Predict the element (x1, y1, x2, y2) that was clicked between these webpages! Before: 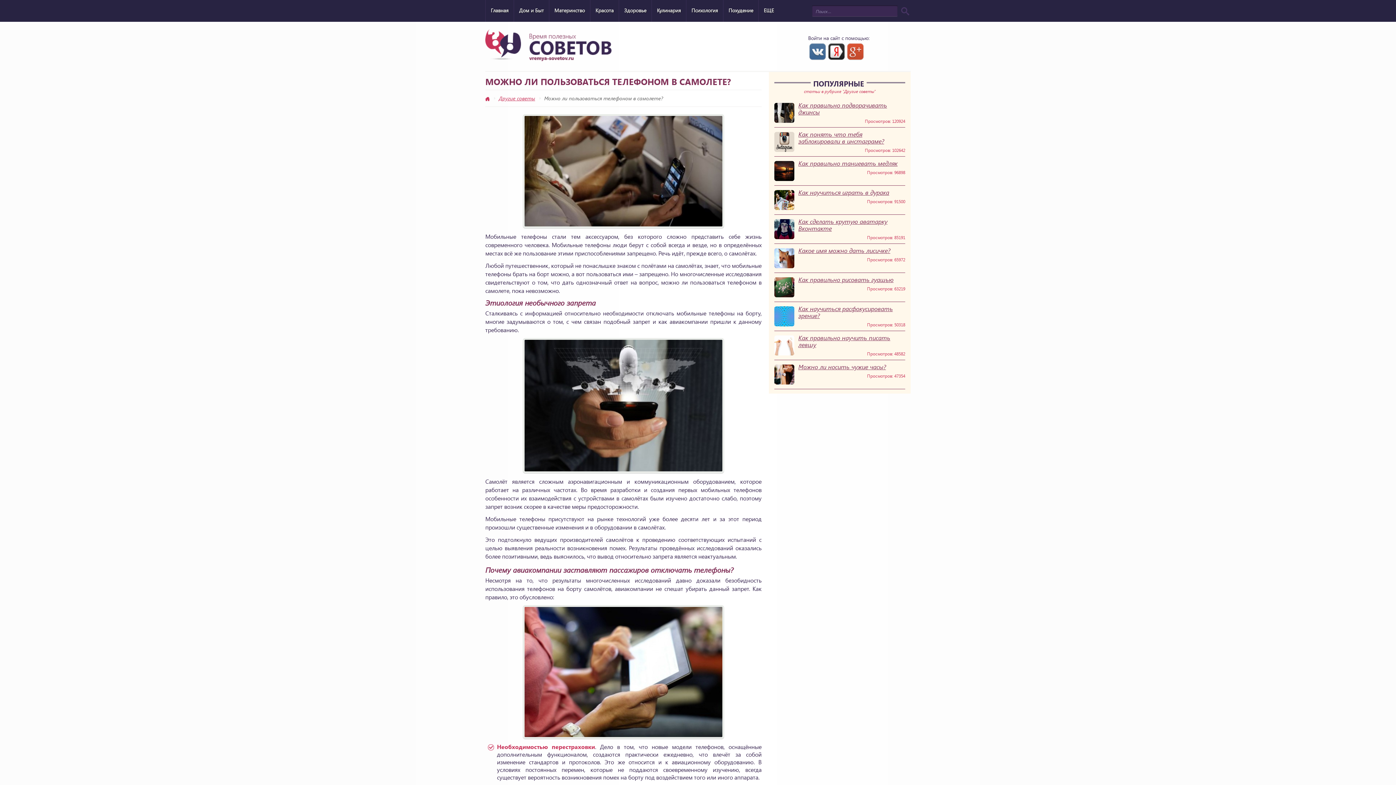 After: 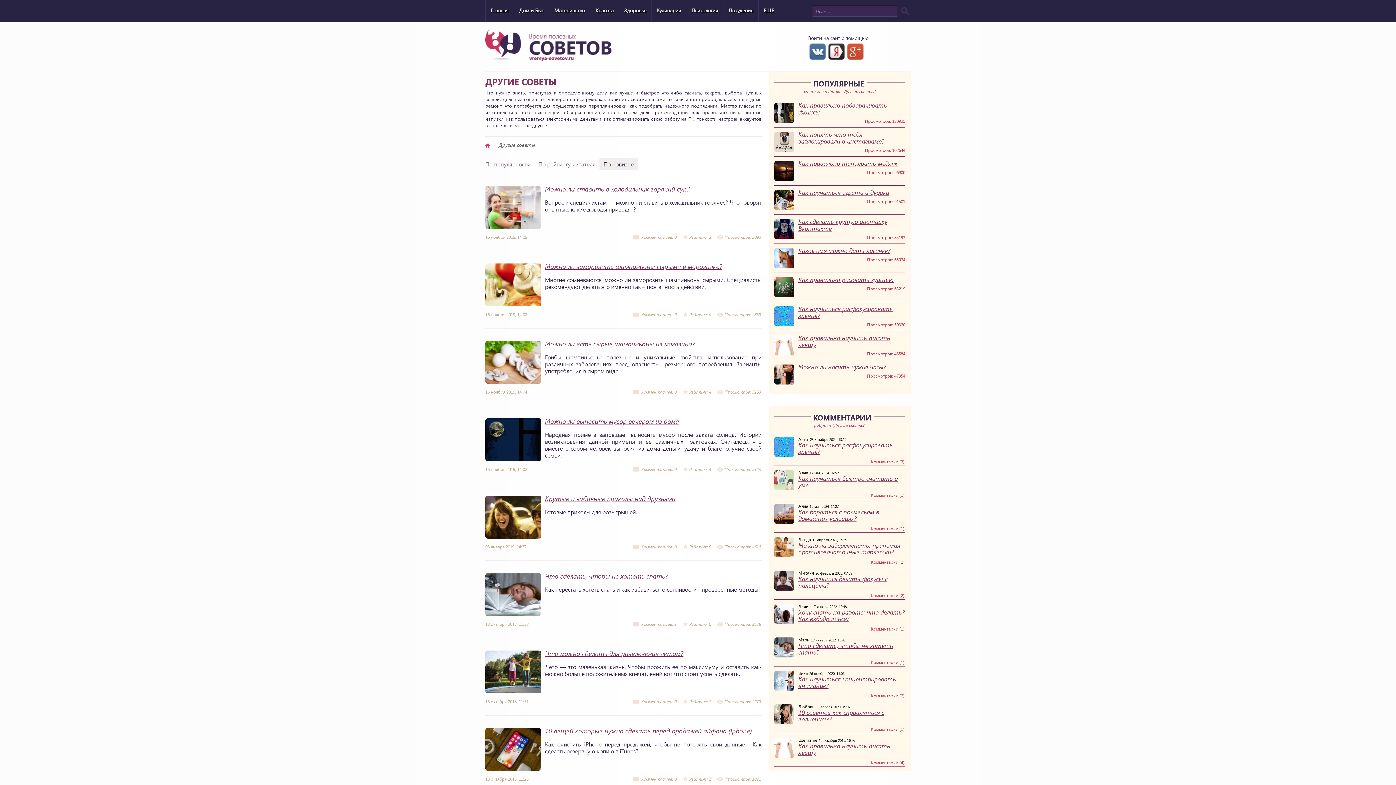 Action: label: Другие советы bbox: (498, 94, 535, 101)